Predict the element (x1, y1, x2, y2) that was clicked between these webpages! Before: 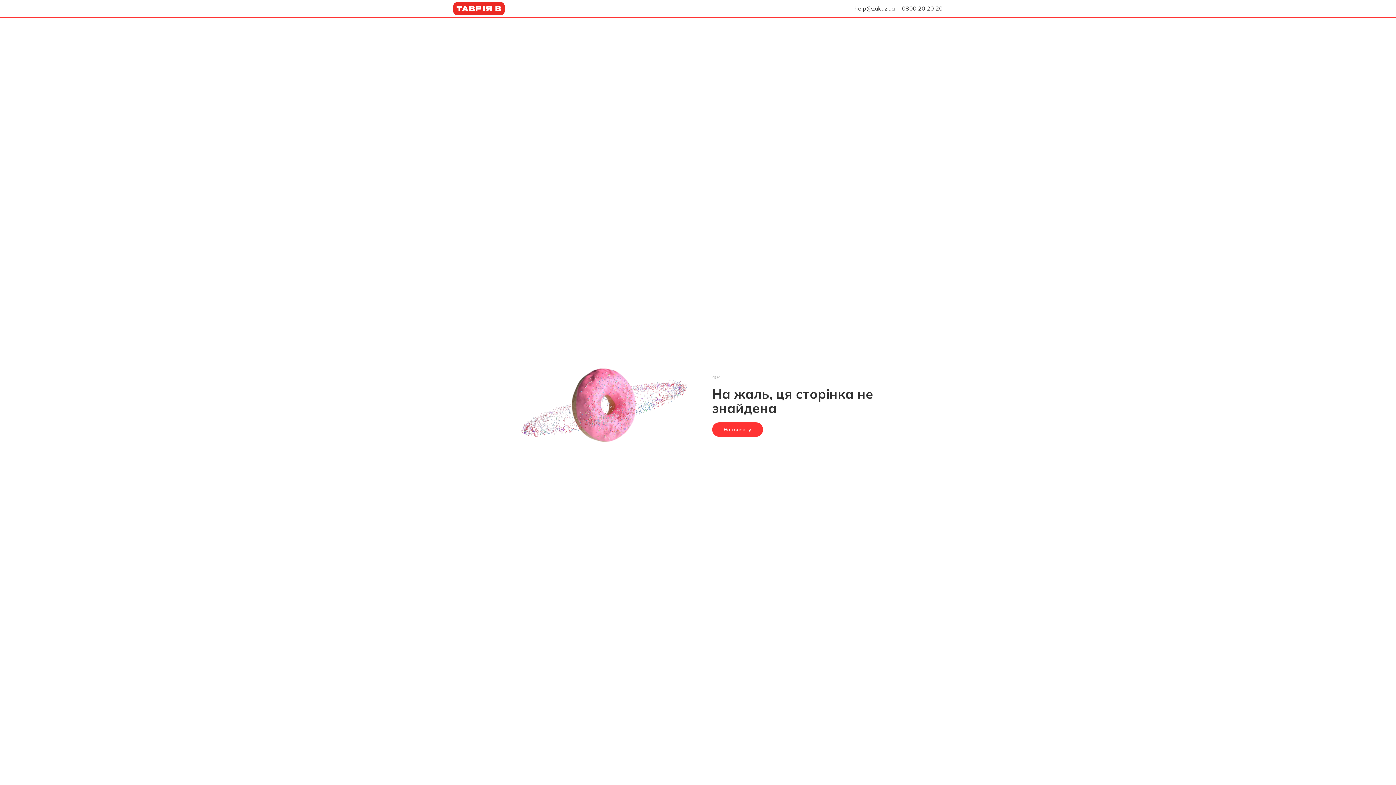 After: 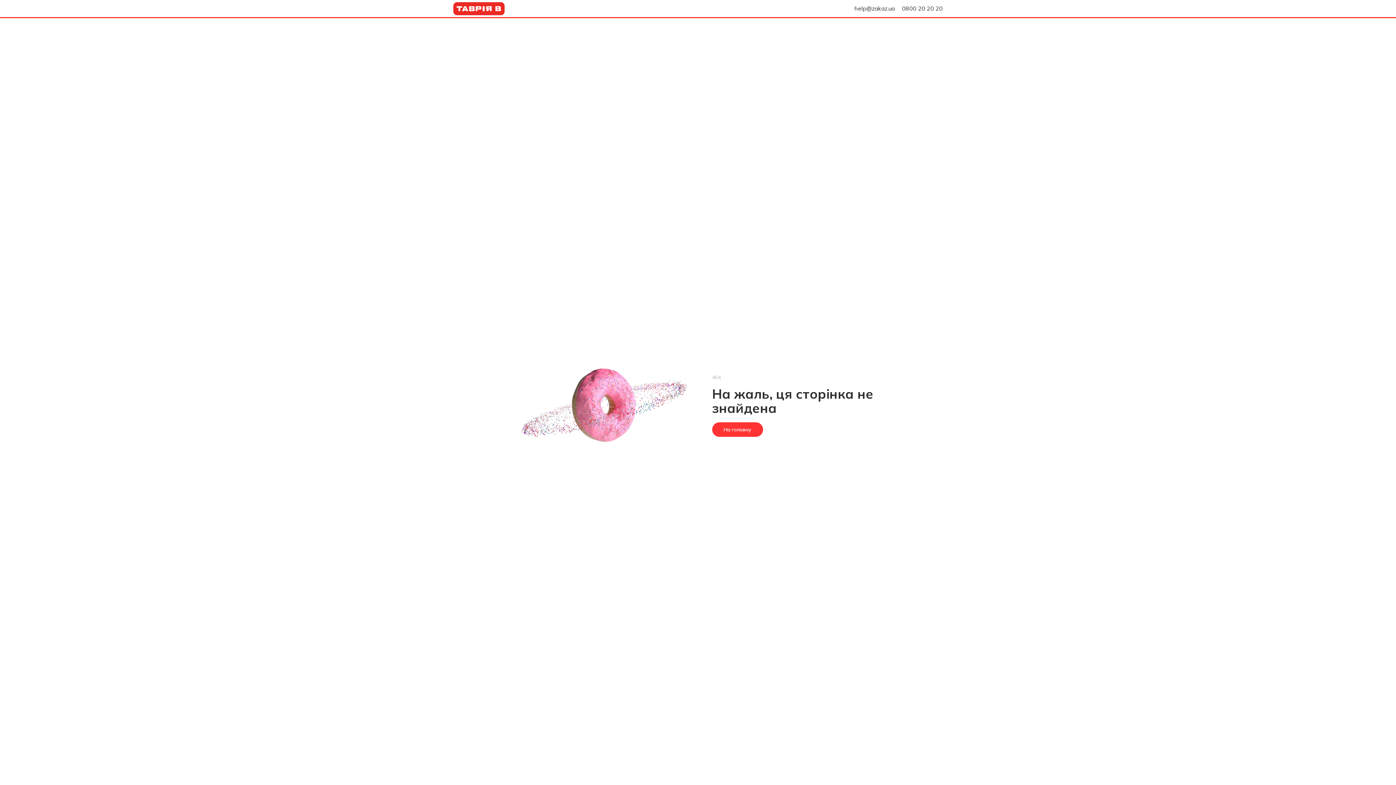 Action: bbox: (902, 4, 942, 12) label: 0800 20 20 20